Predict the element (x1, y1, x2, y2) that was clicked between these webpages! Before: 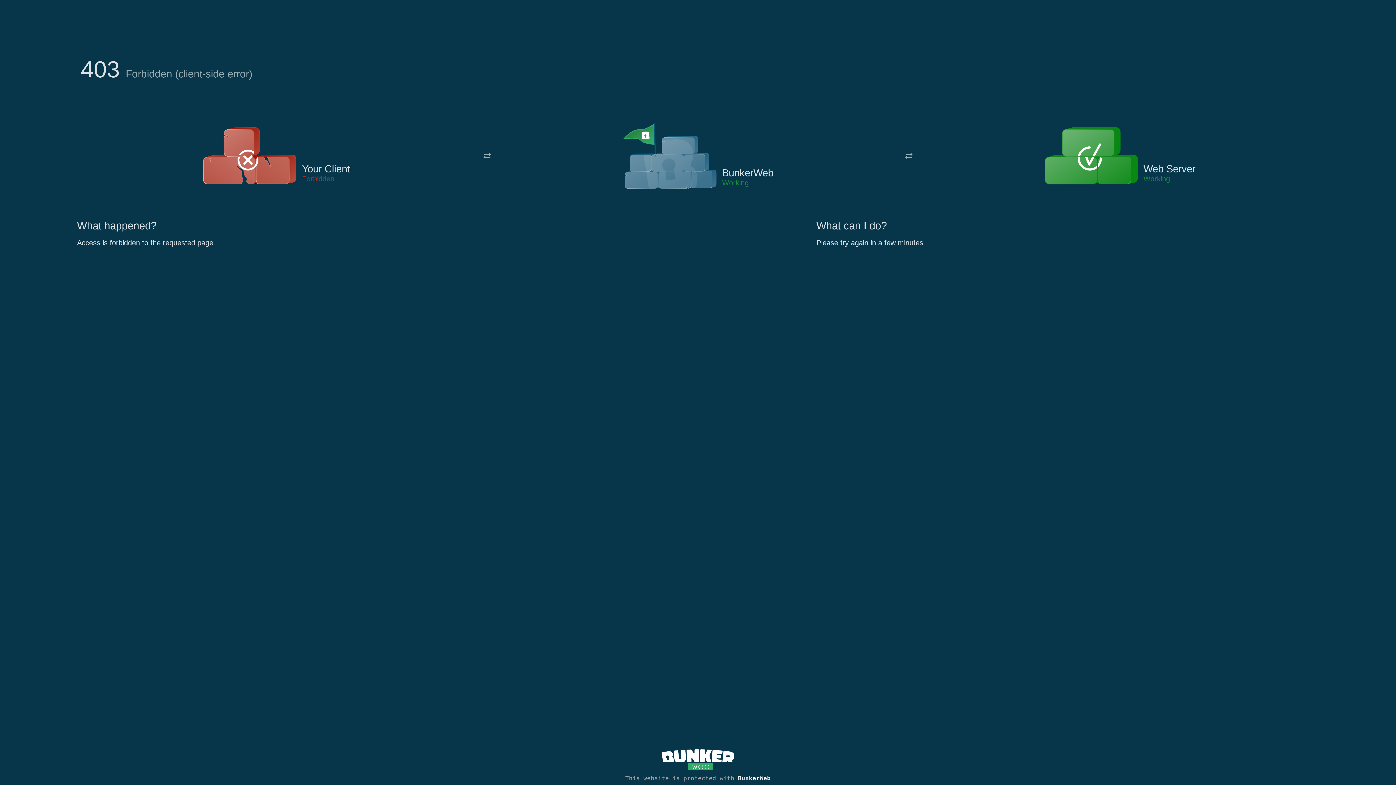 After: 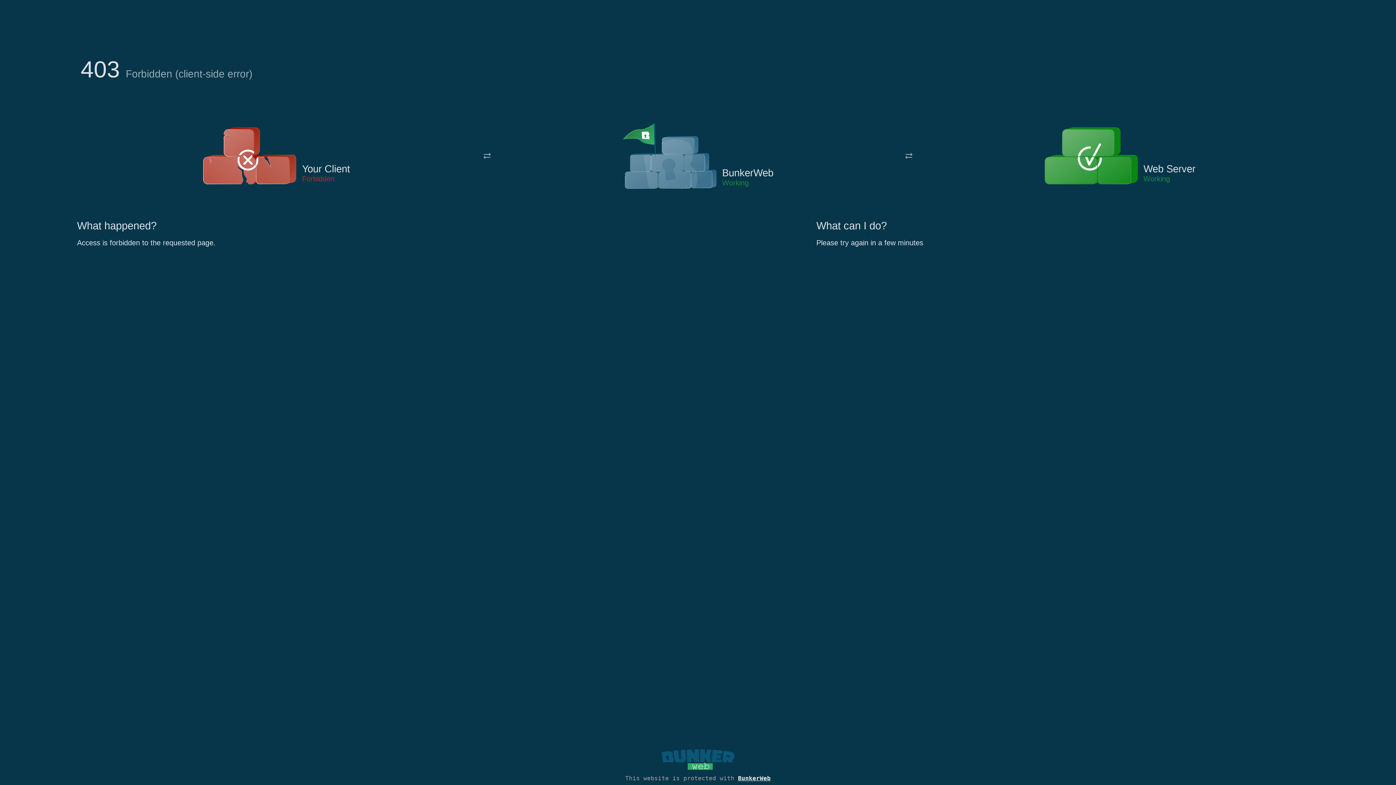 Action: bbox: (661, 765, 734, 773)